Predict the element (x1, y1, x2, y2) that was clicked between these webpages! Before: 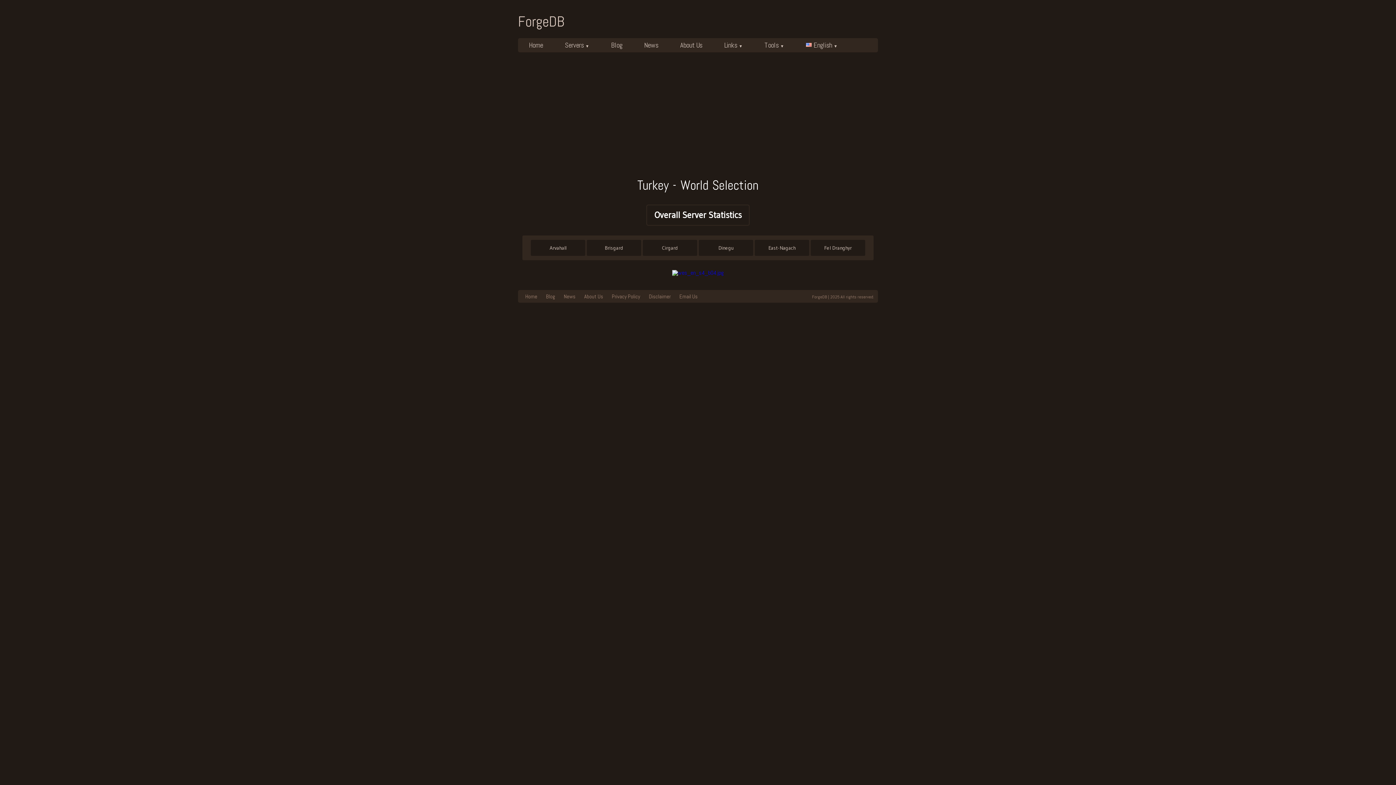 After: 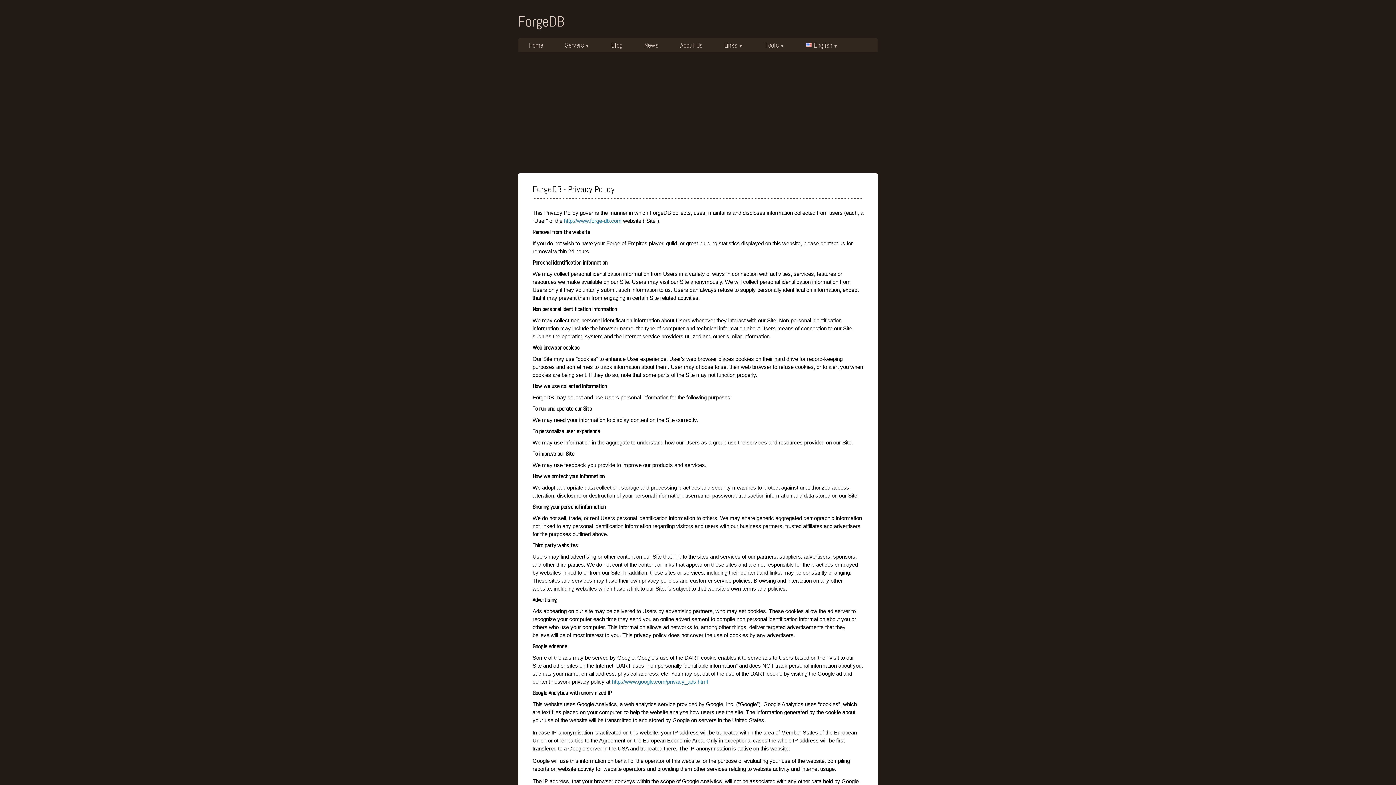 Action: label: Privacy Policy bbox: (608, 290, 644, 302)